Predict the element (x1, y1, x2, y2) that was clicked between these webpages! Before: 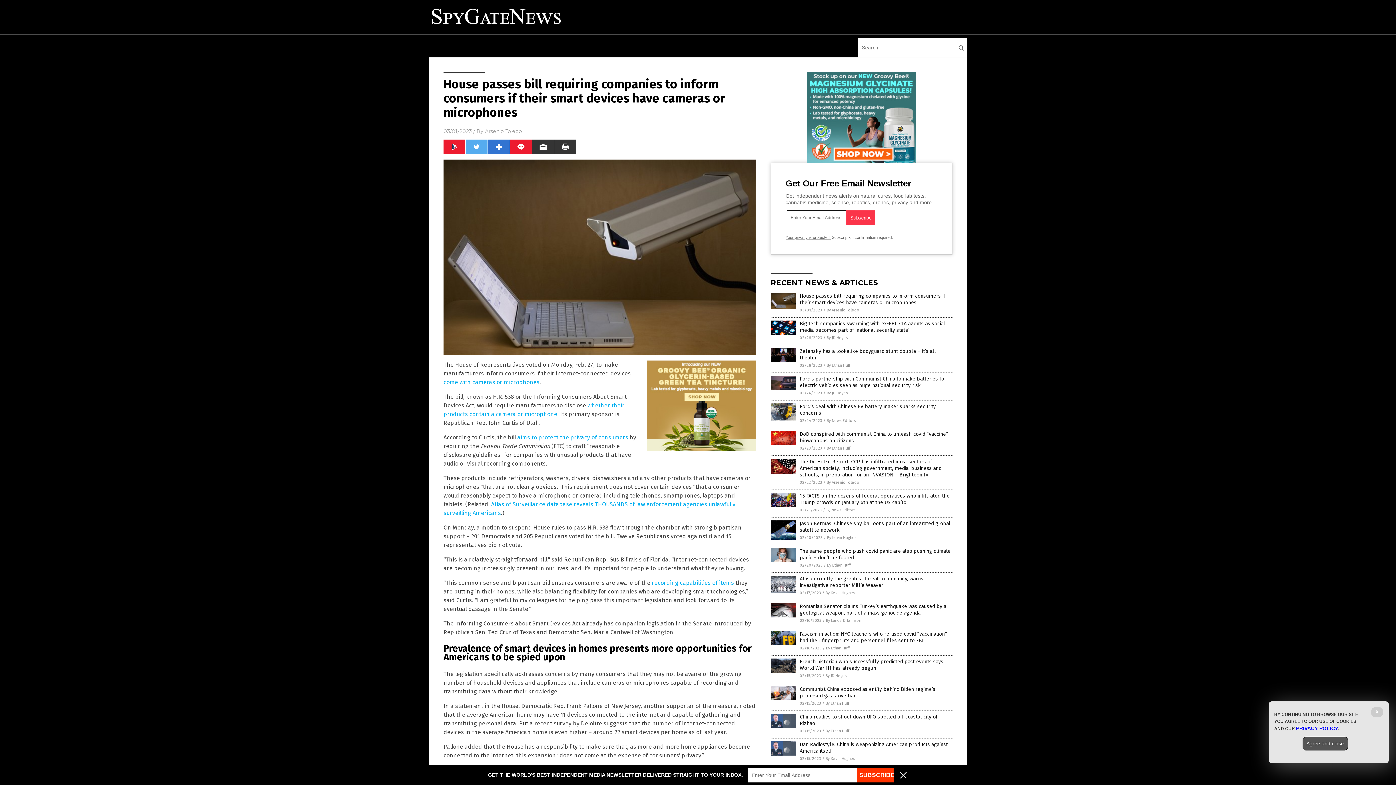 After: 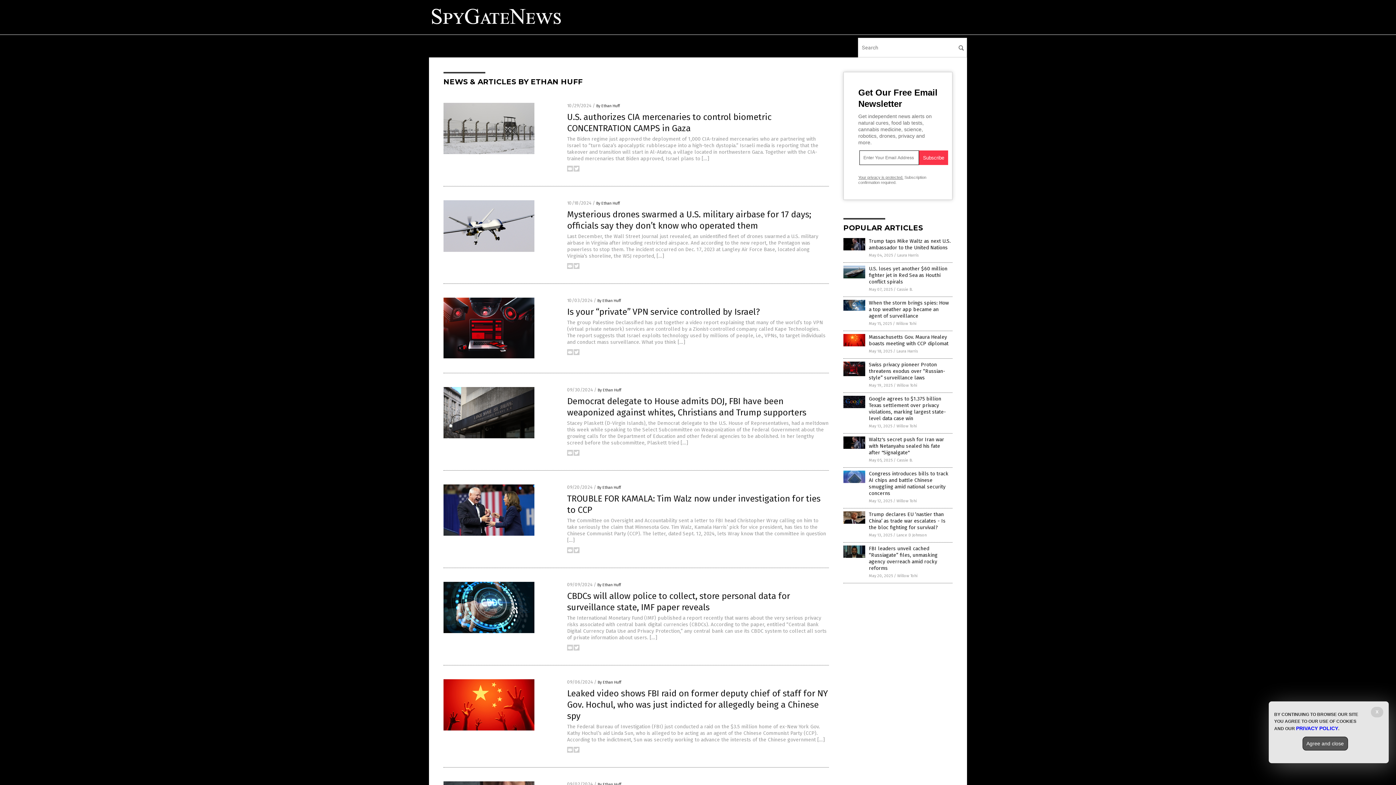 Action: bbox: (826, 446, 850, 450) label: By Ethan Huff